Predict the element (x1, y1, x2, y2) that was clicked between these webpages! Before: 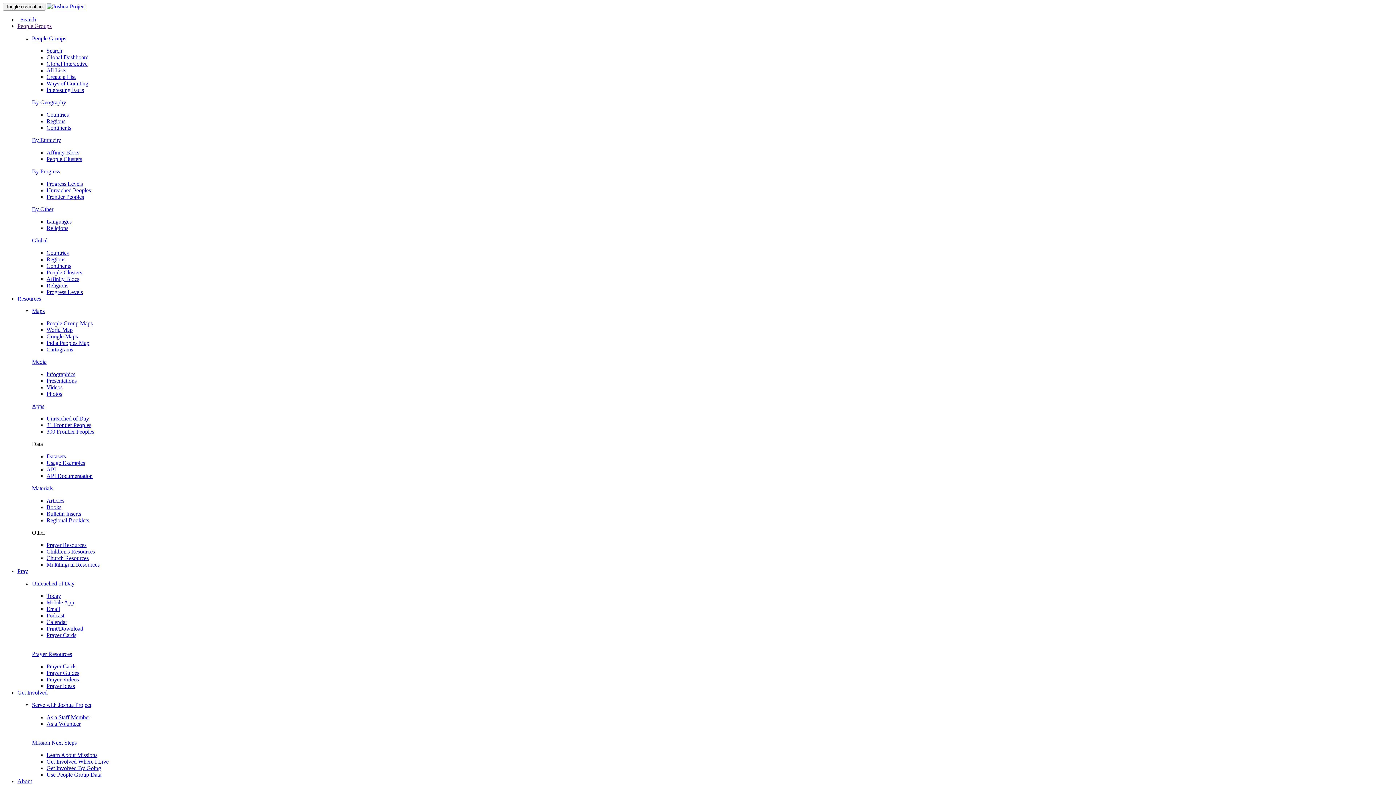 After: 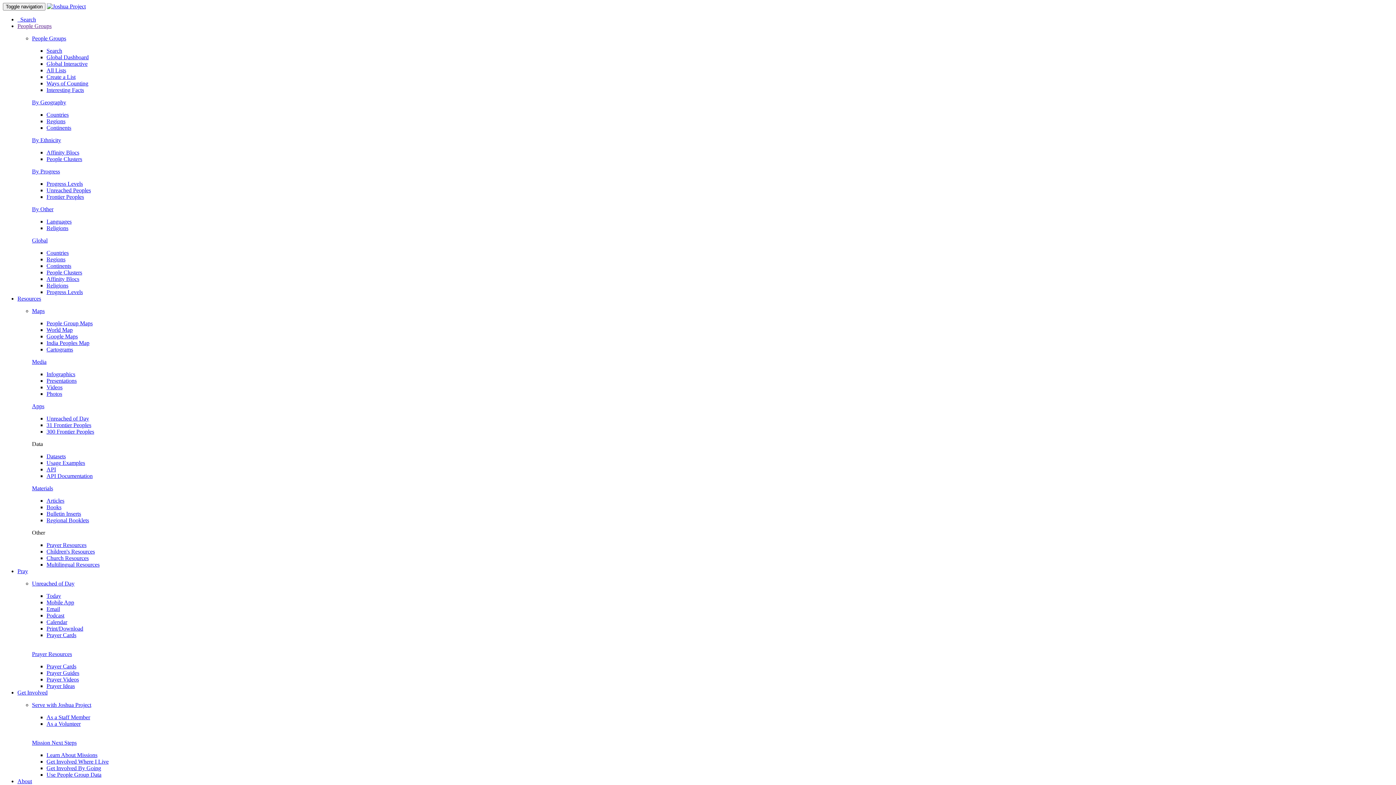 Action: bbox: (46, 422, 91, 428) label: 31 Frontier Peoples